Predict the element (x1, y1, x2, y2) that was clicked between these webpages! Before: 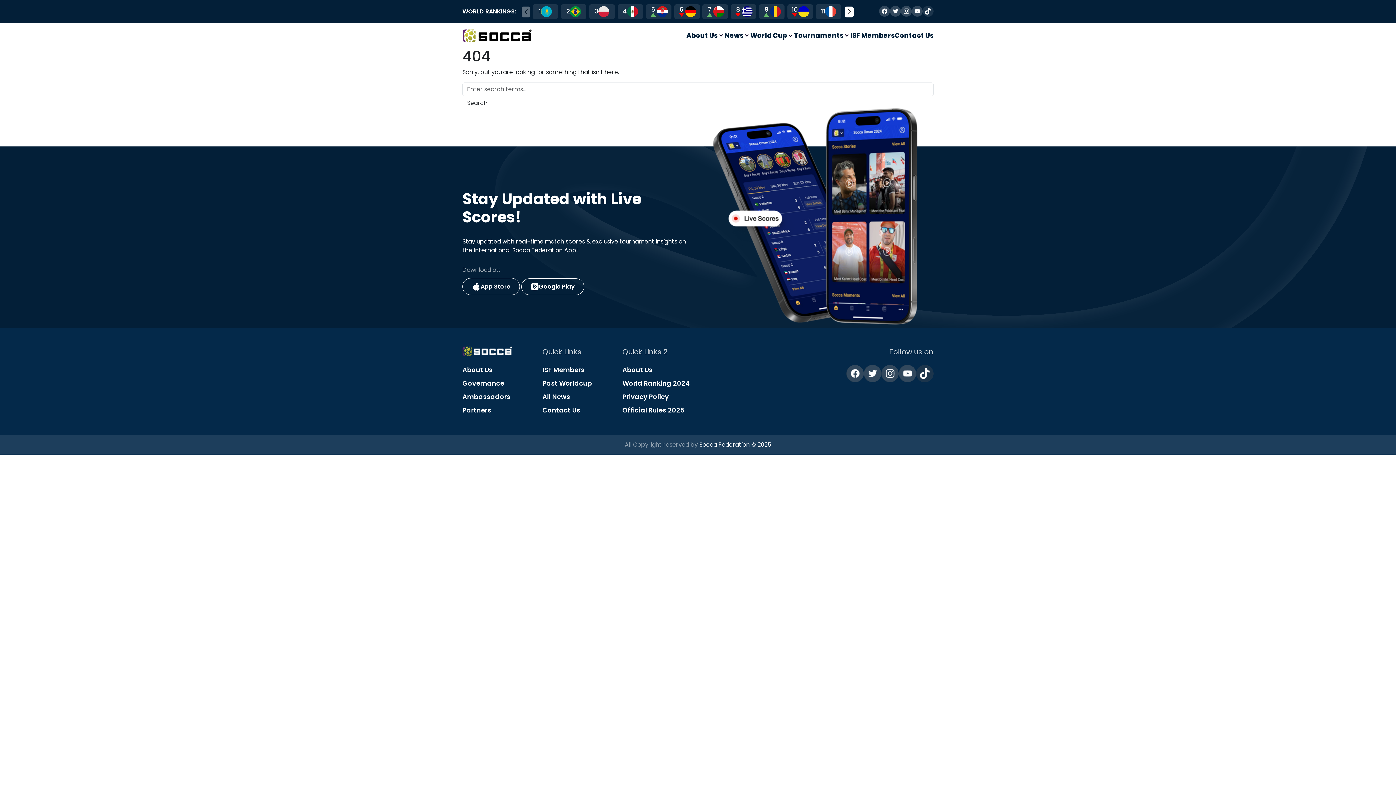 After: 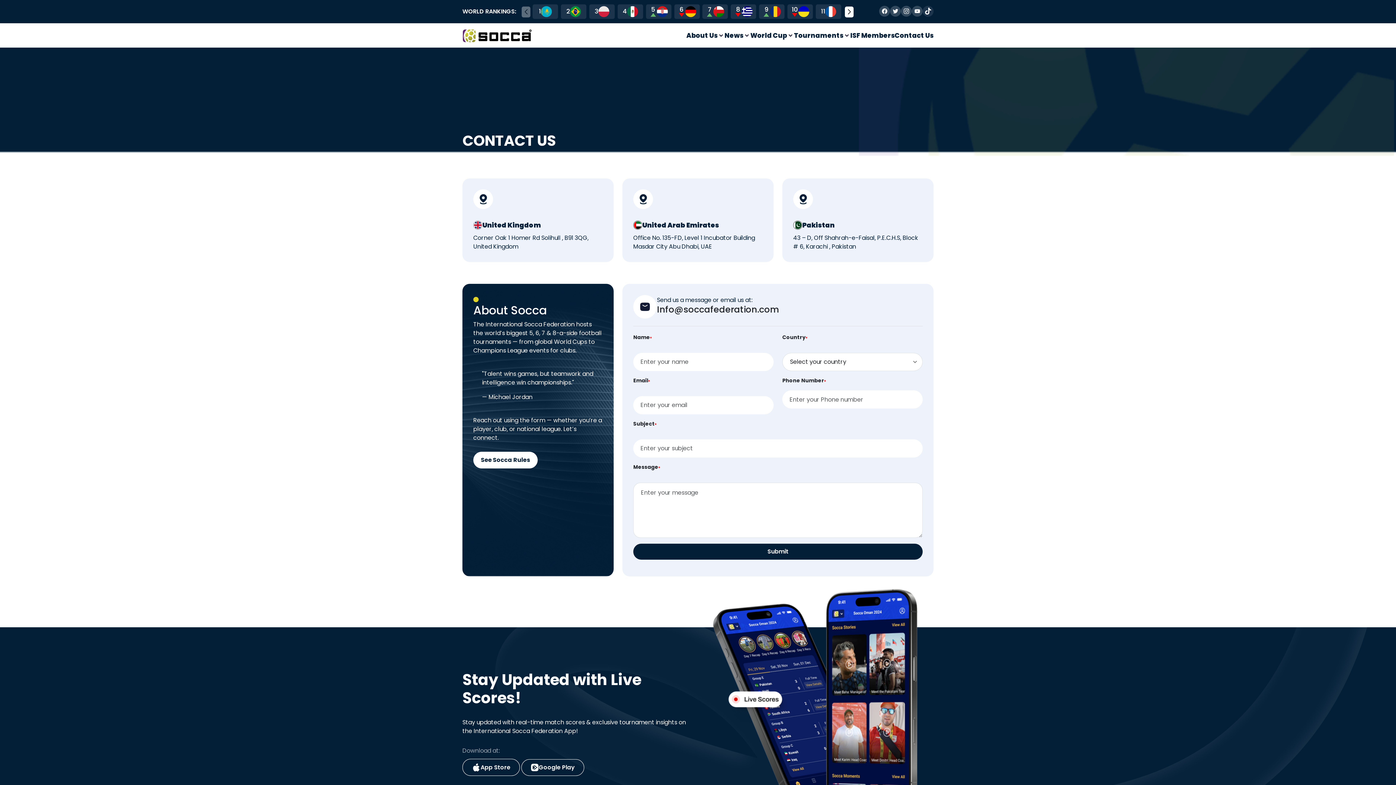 Action: label: Contact Us bbox: (542, 405, 580, 414)